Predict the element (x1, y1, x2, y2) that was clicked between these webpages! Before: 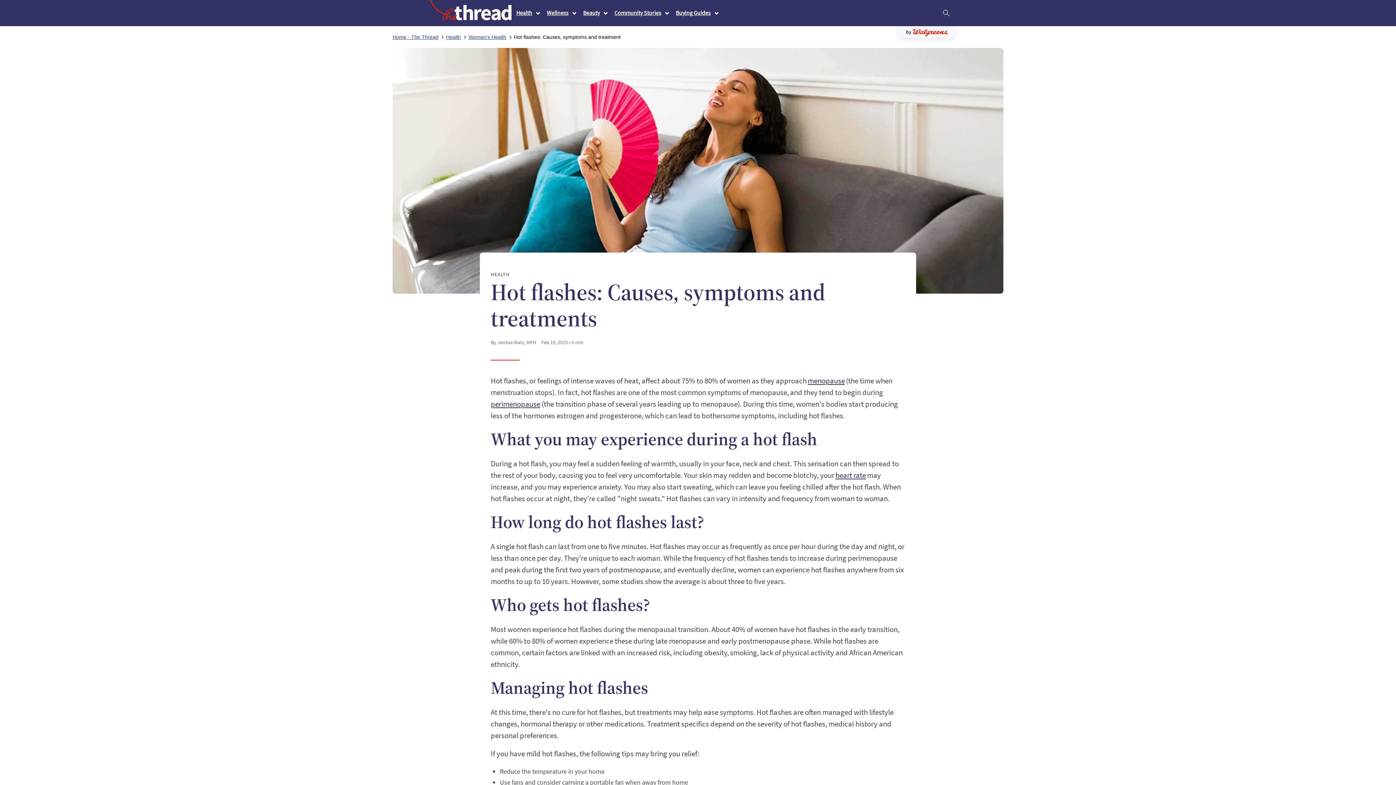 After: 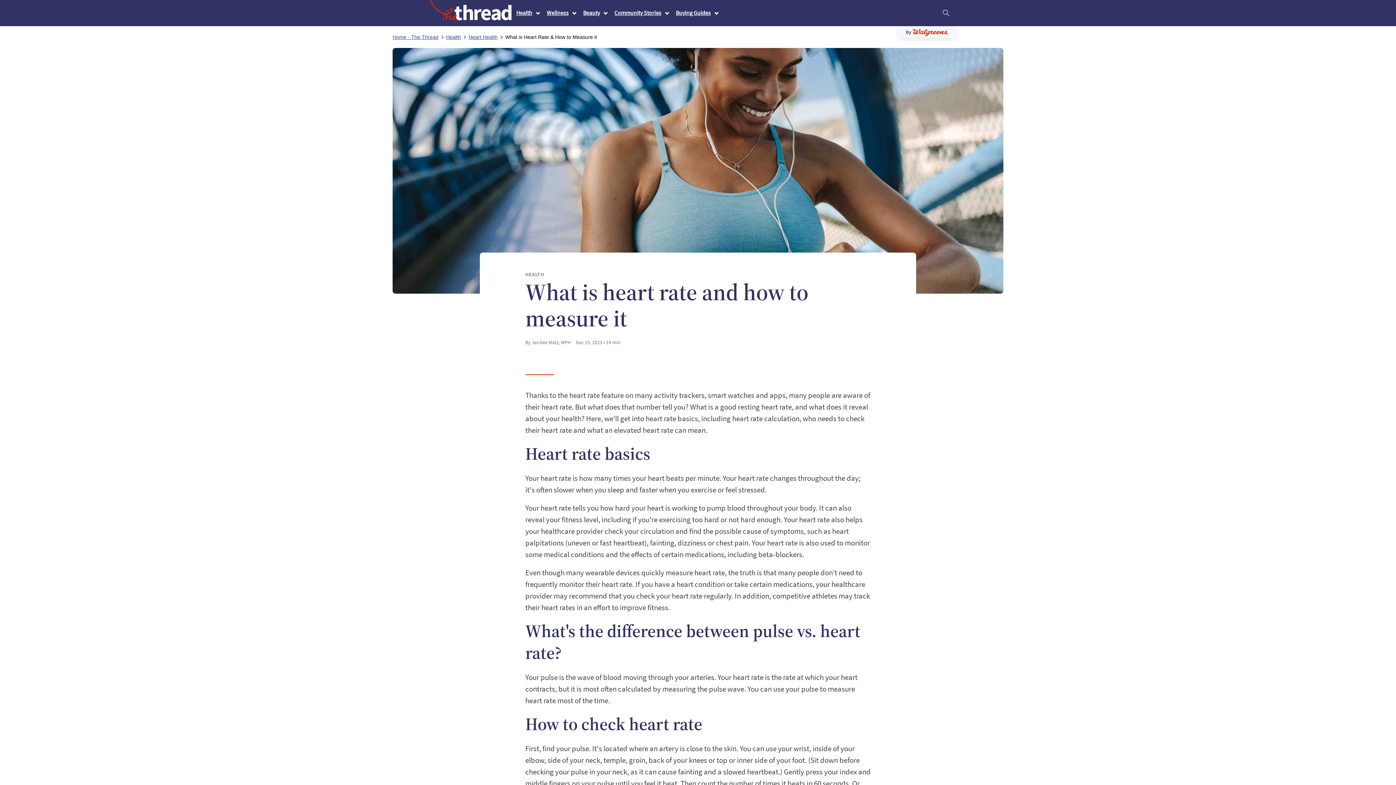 Action: label: heart rate bbox: (835, 470, 866, 480)